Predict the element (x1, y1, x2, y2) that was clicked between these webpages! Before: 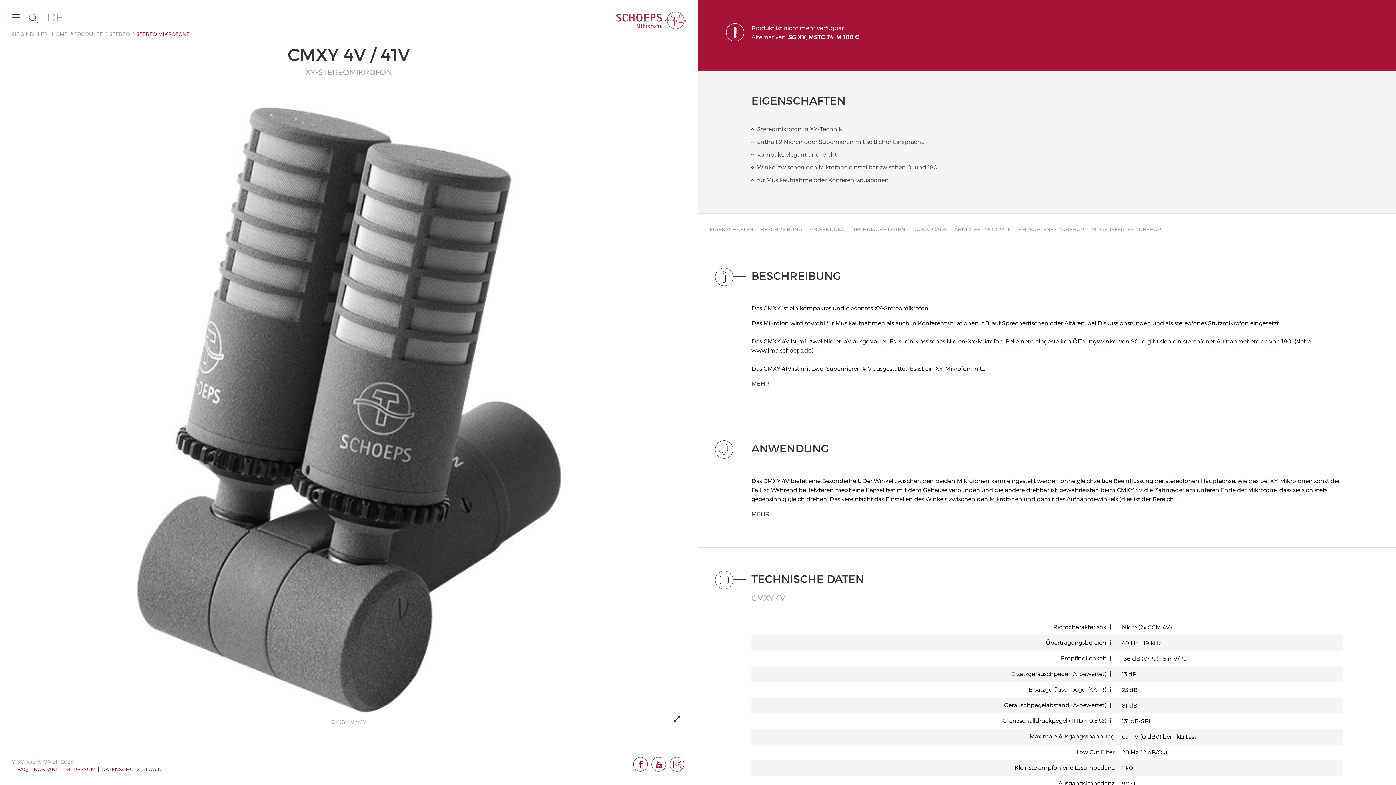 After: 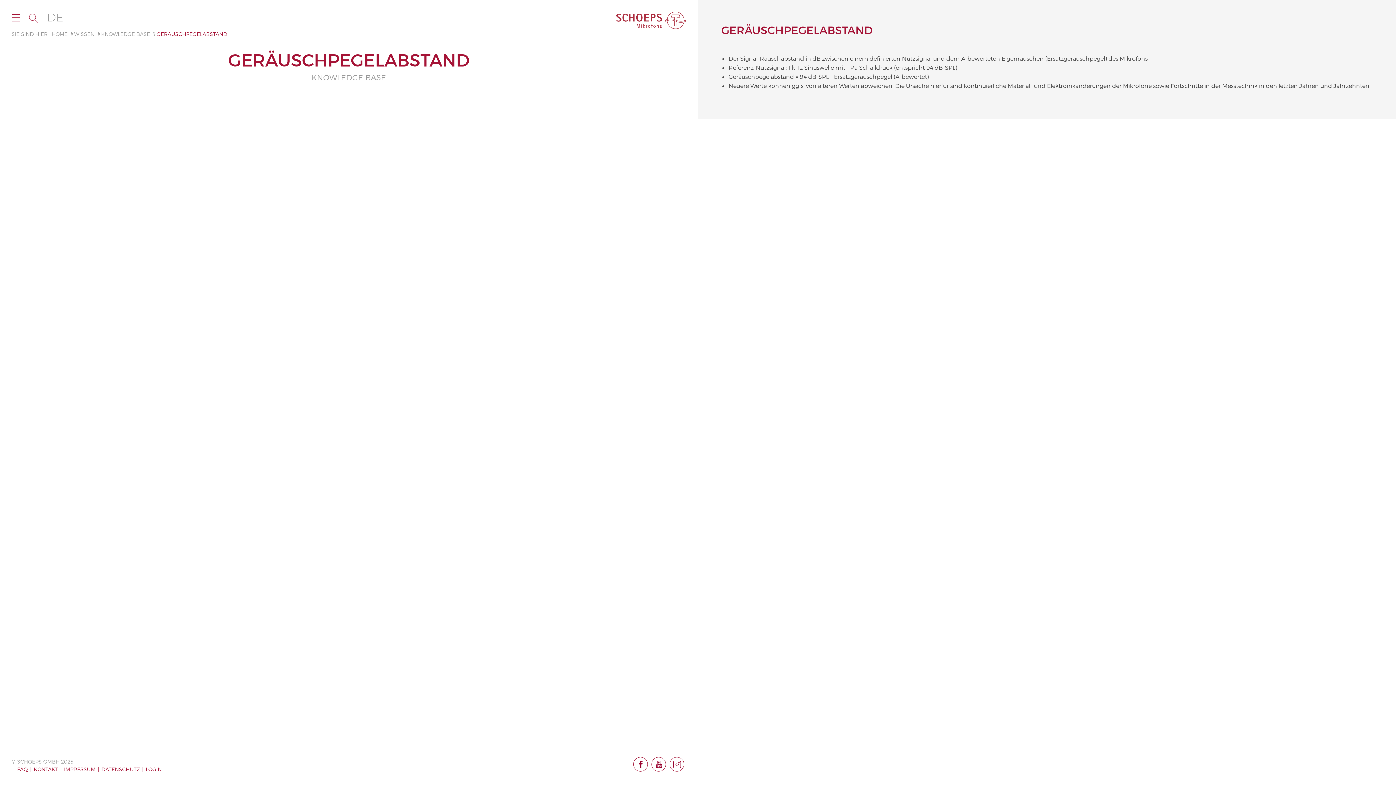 Action: label: Geräuschpegelabstand (A-bewertet) bbox: (1004, 701, 1114, 708)